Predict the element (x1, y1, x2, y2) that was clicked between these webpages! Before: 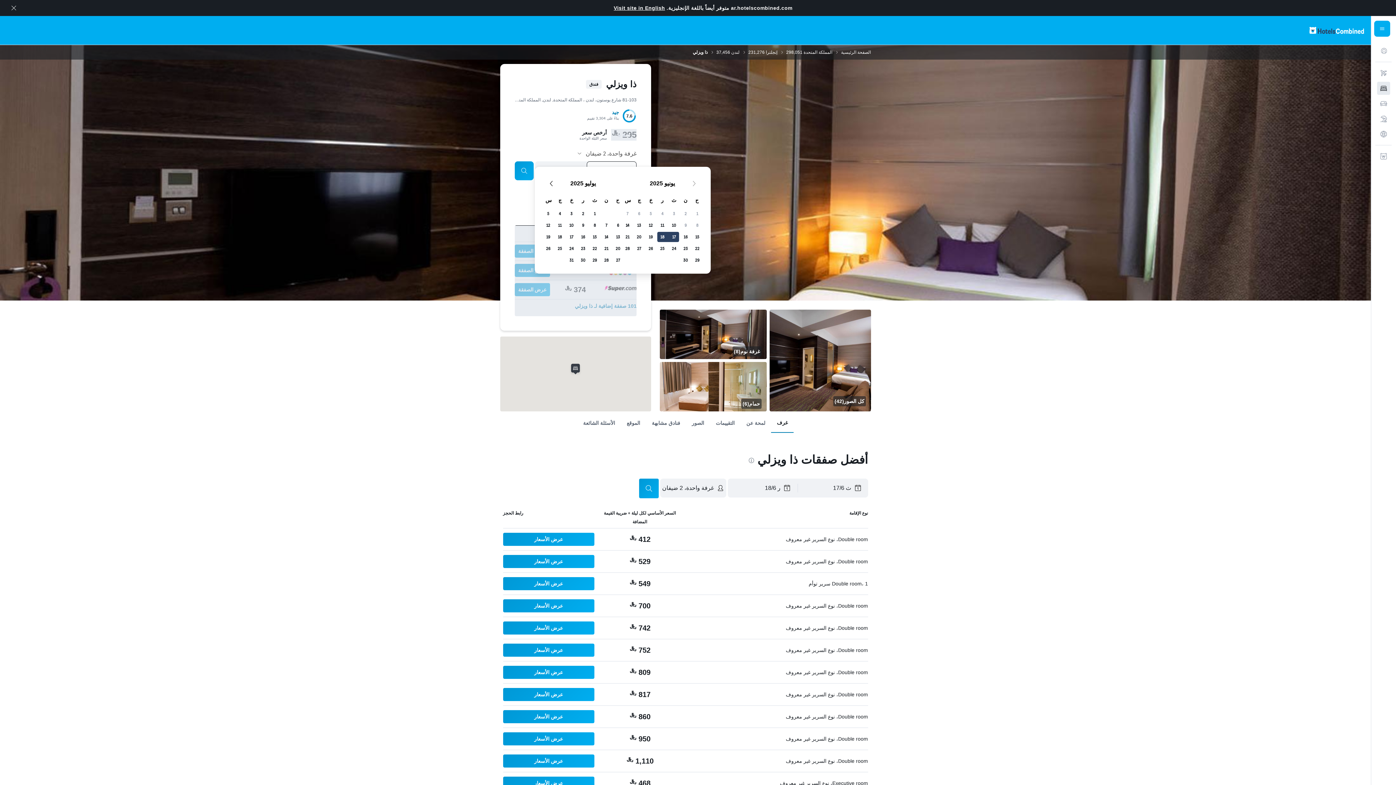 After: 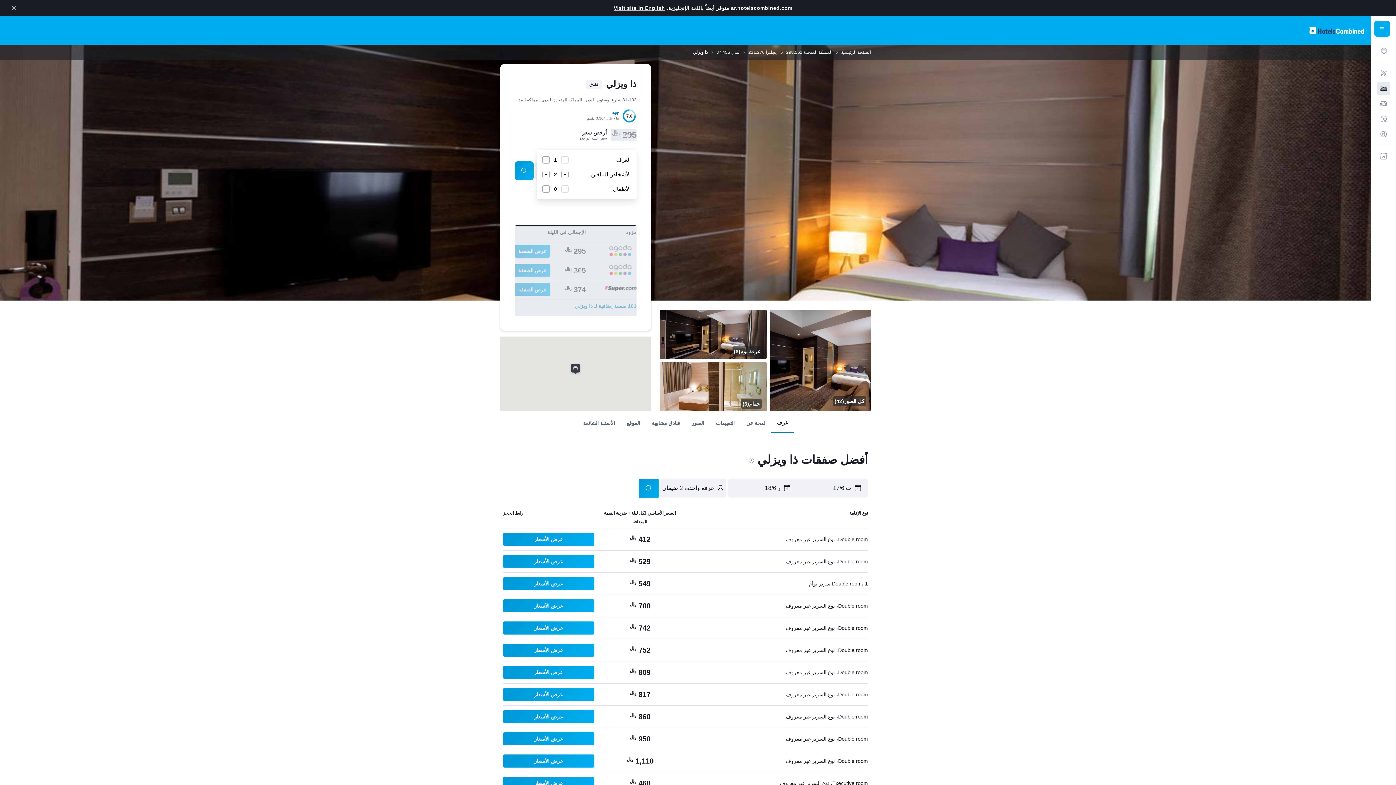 Action: bbox: (576, 150, 636, 156) label: غرفة واحدة، 2 ضيفان